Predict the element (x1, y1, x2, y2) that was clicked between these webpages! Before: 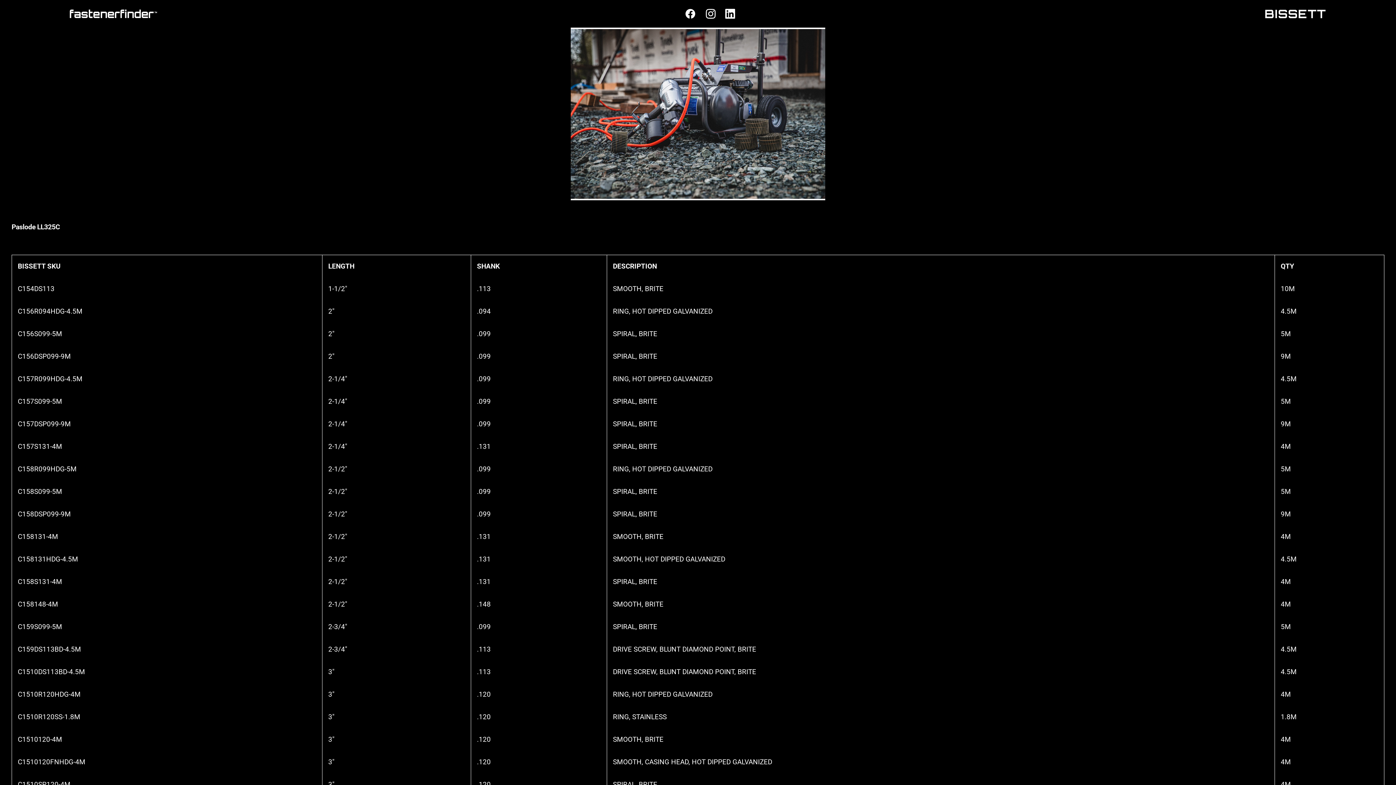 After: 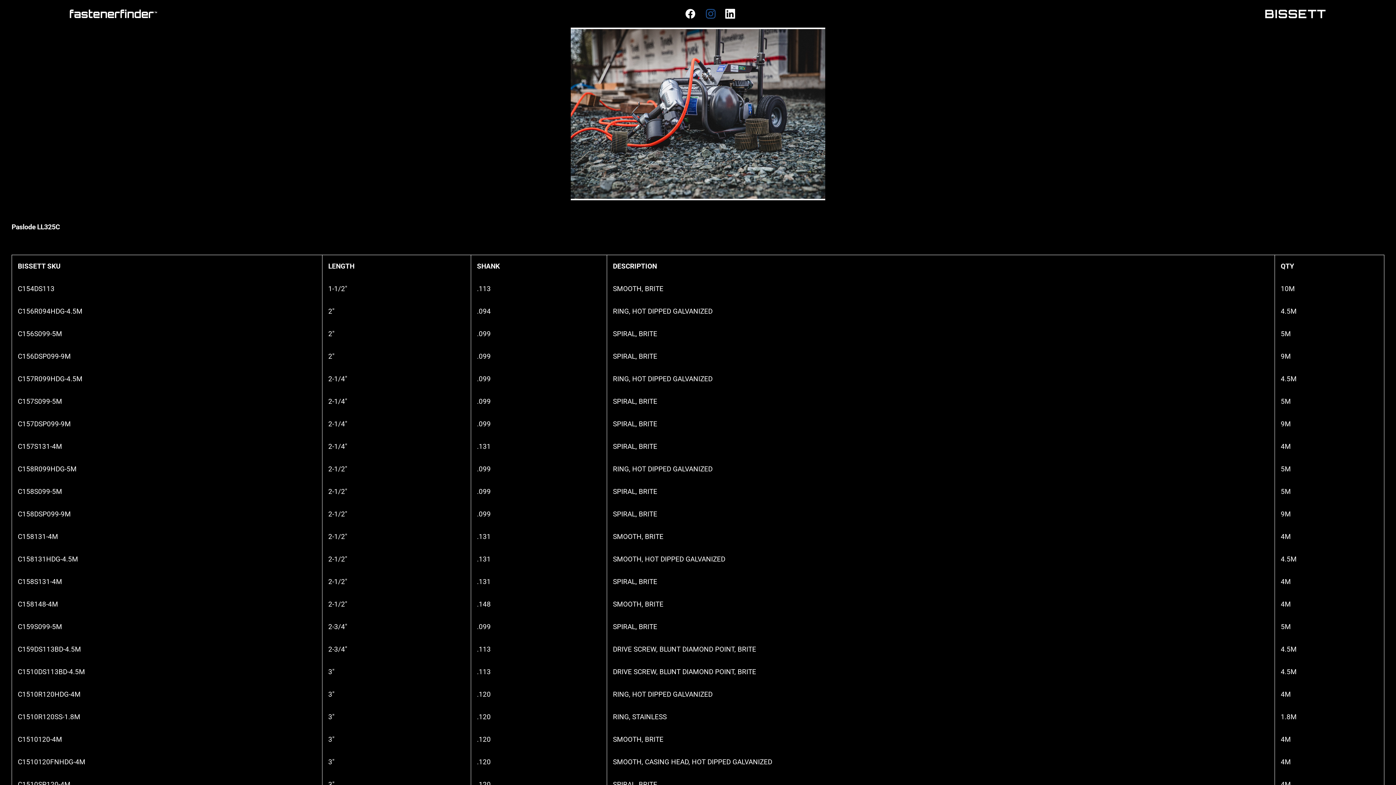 Action: label: Instagram bbox: (700, 7, 721, 20)